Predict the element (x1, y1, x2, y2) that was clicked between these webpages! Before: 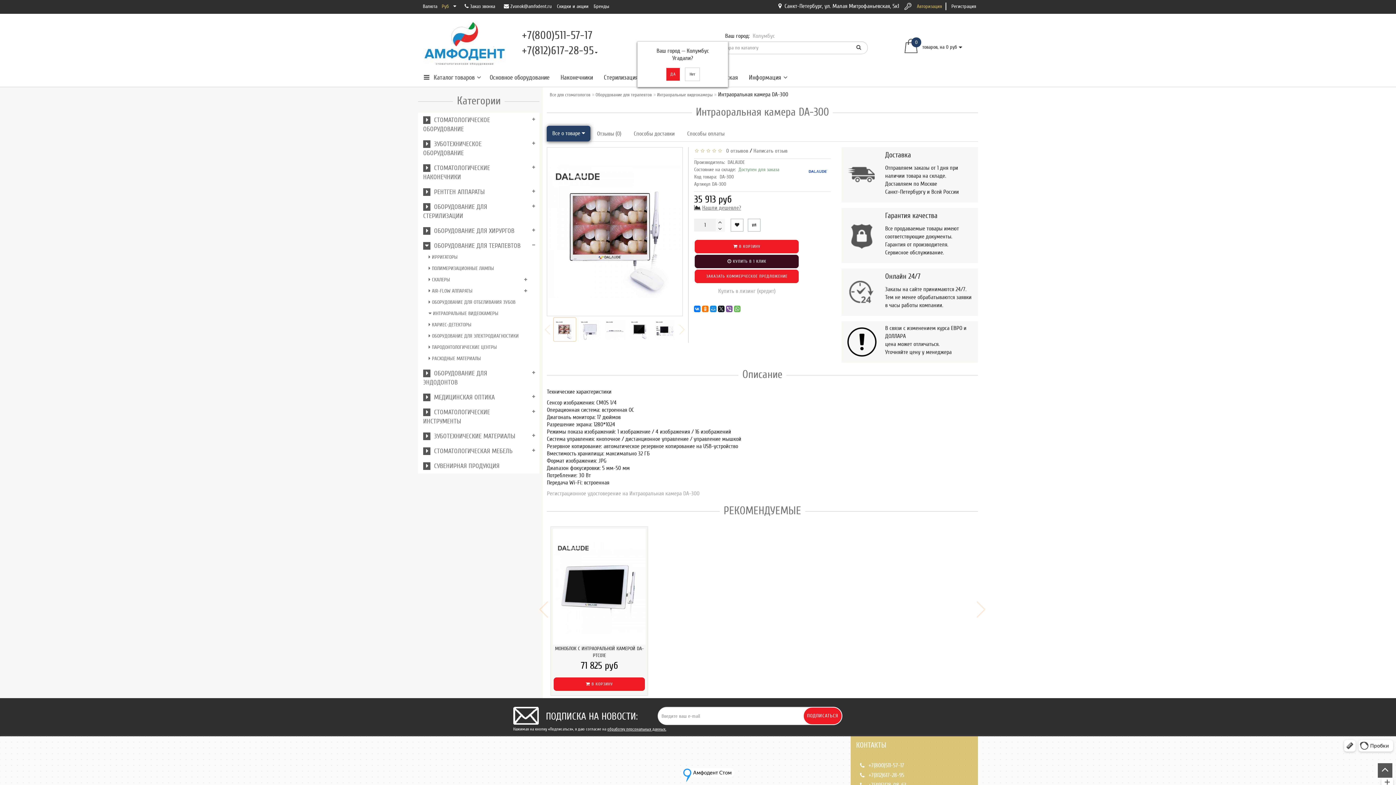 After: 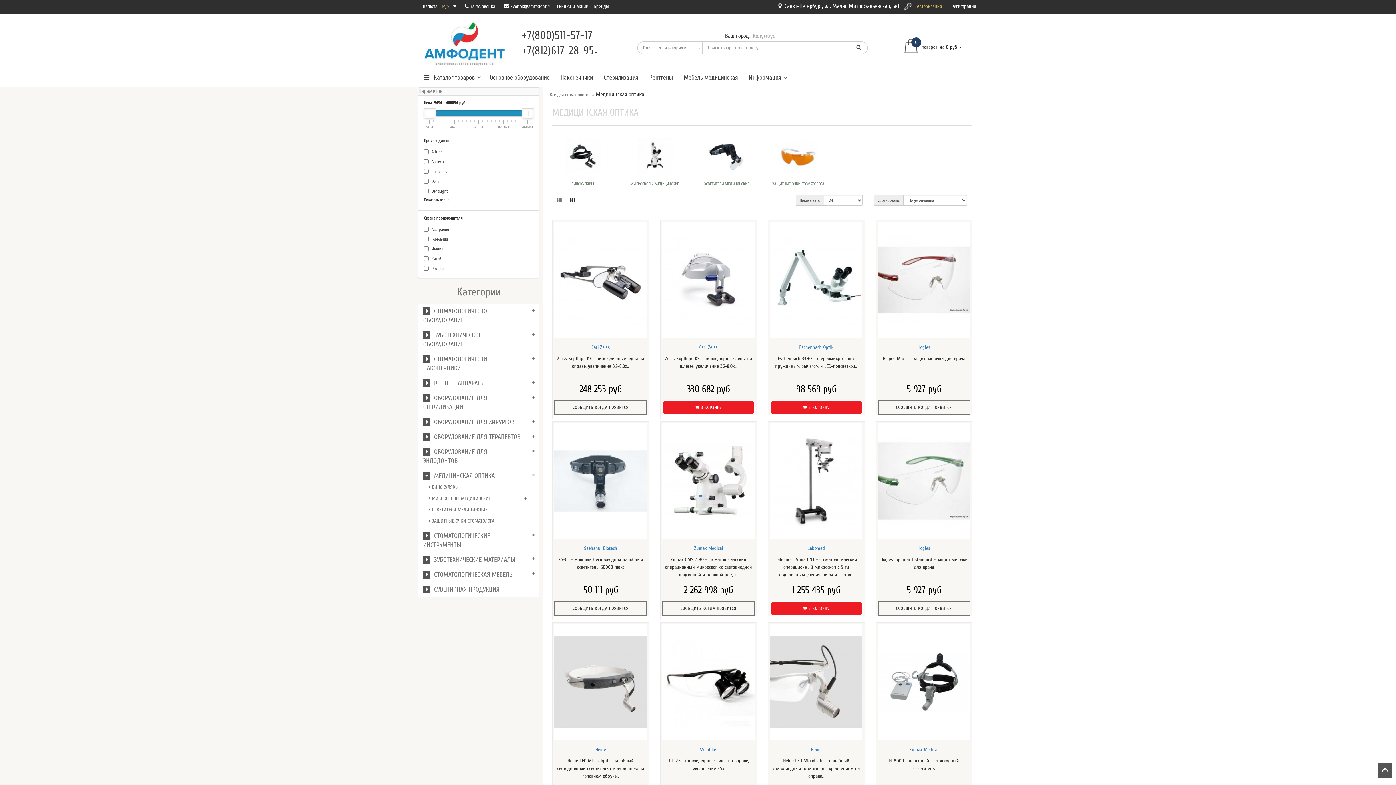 Action: bbox: (423, 393, 494, 401) label:   МЕДИЦИНСКАЯ ОПТИКА